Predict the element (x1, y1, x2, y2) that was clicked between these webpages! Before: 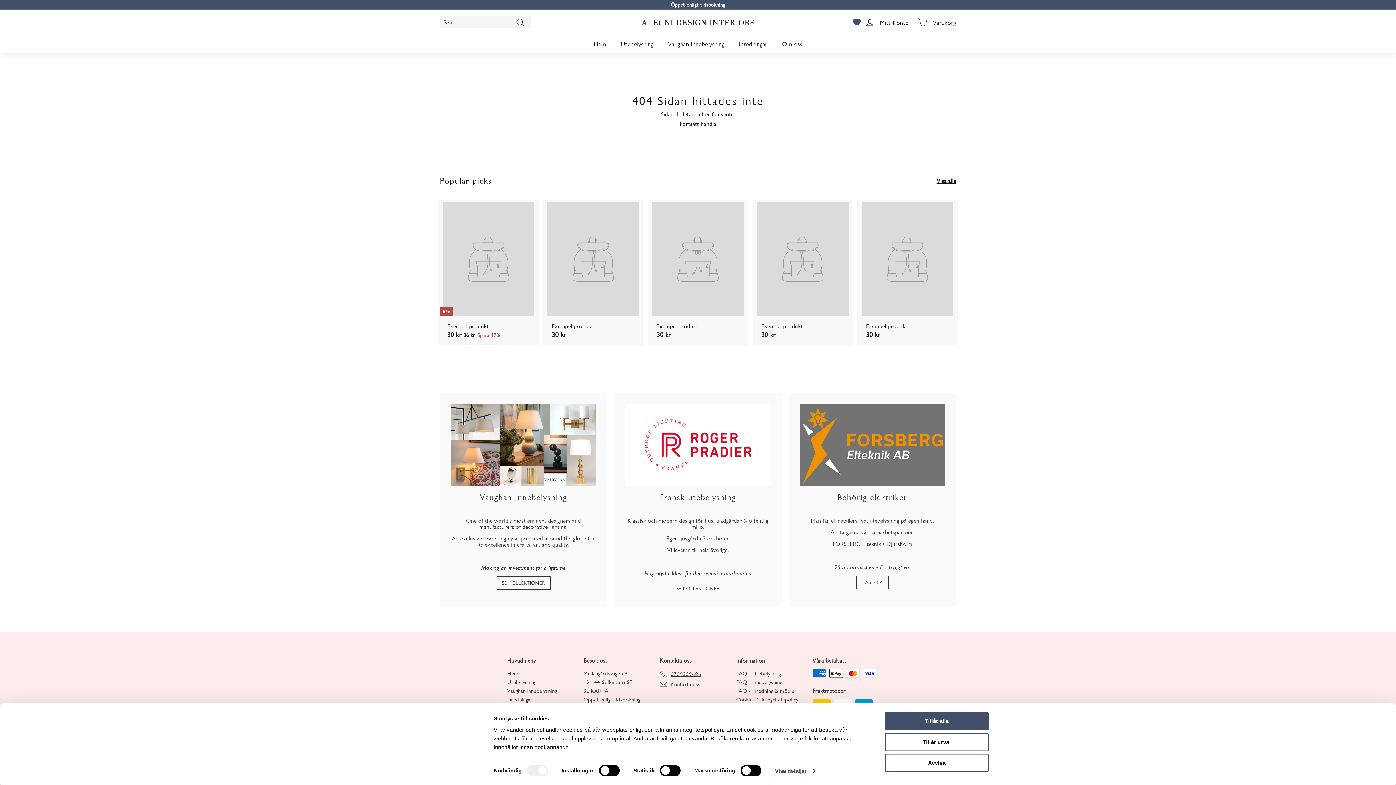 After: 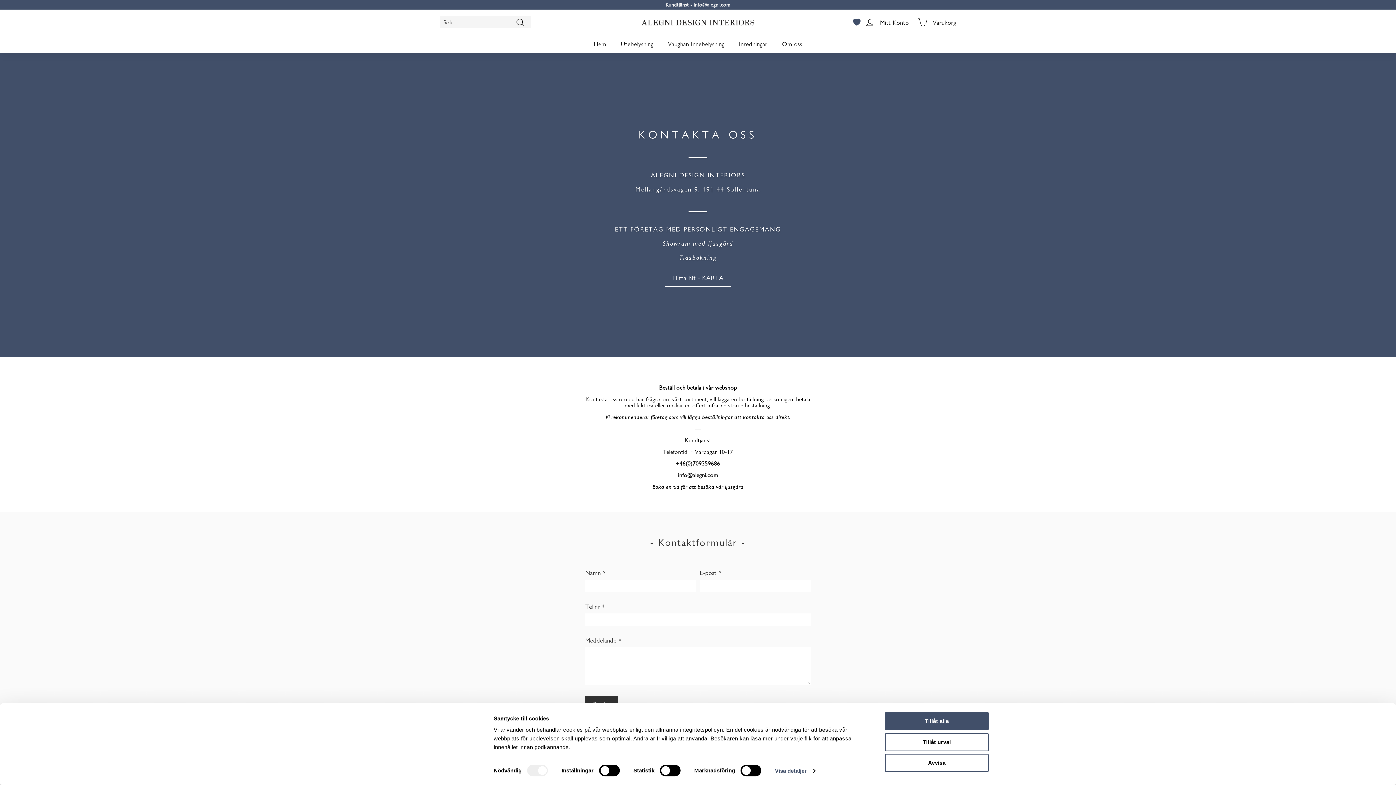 Action: bbox: (660, 679, 700, 689) label: Kontakta oss